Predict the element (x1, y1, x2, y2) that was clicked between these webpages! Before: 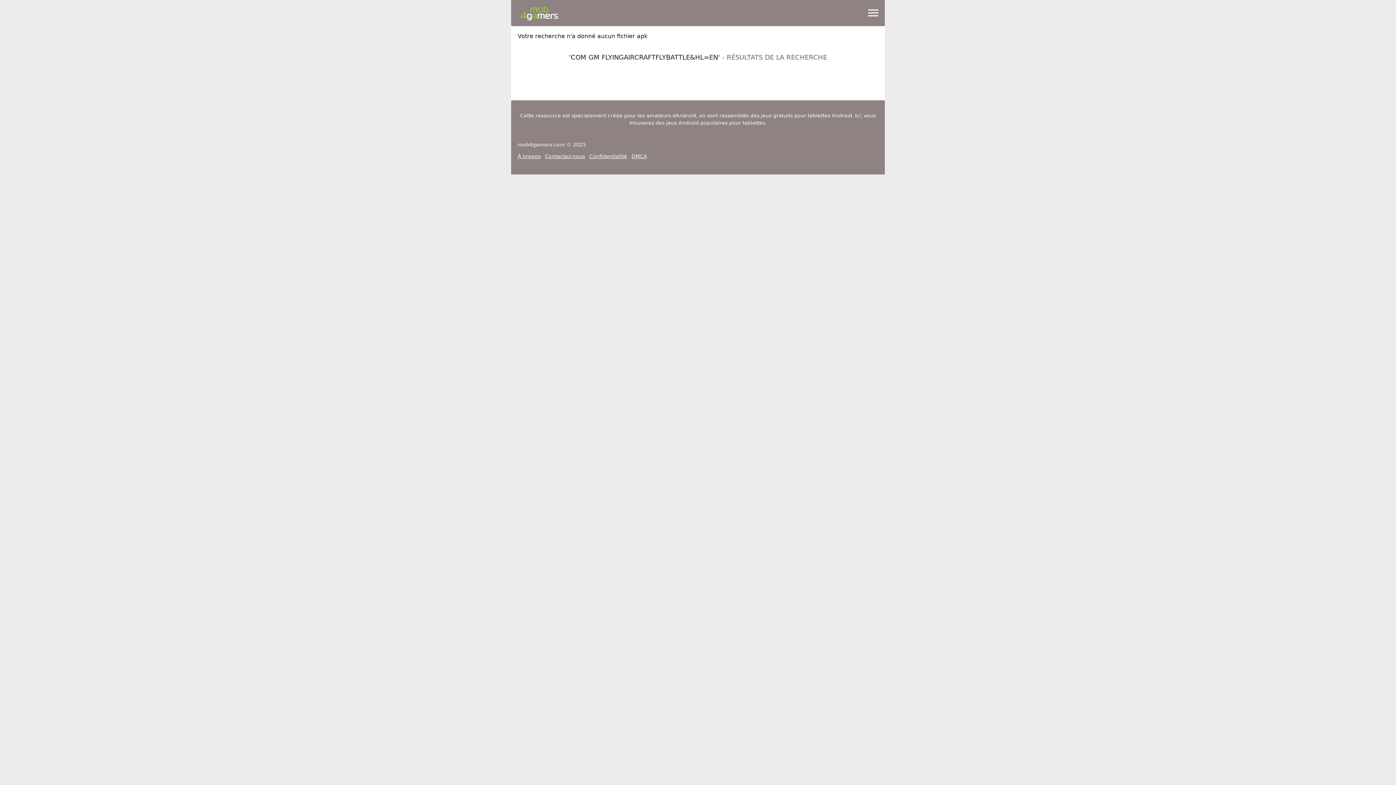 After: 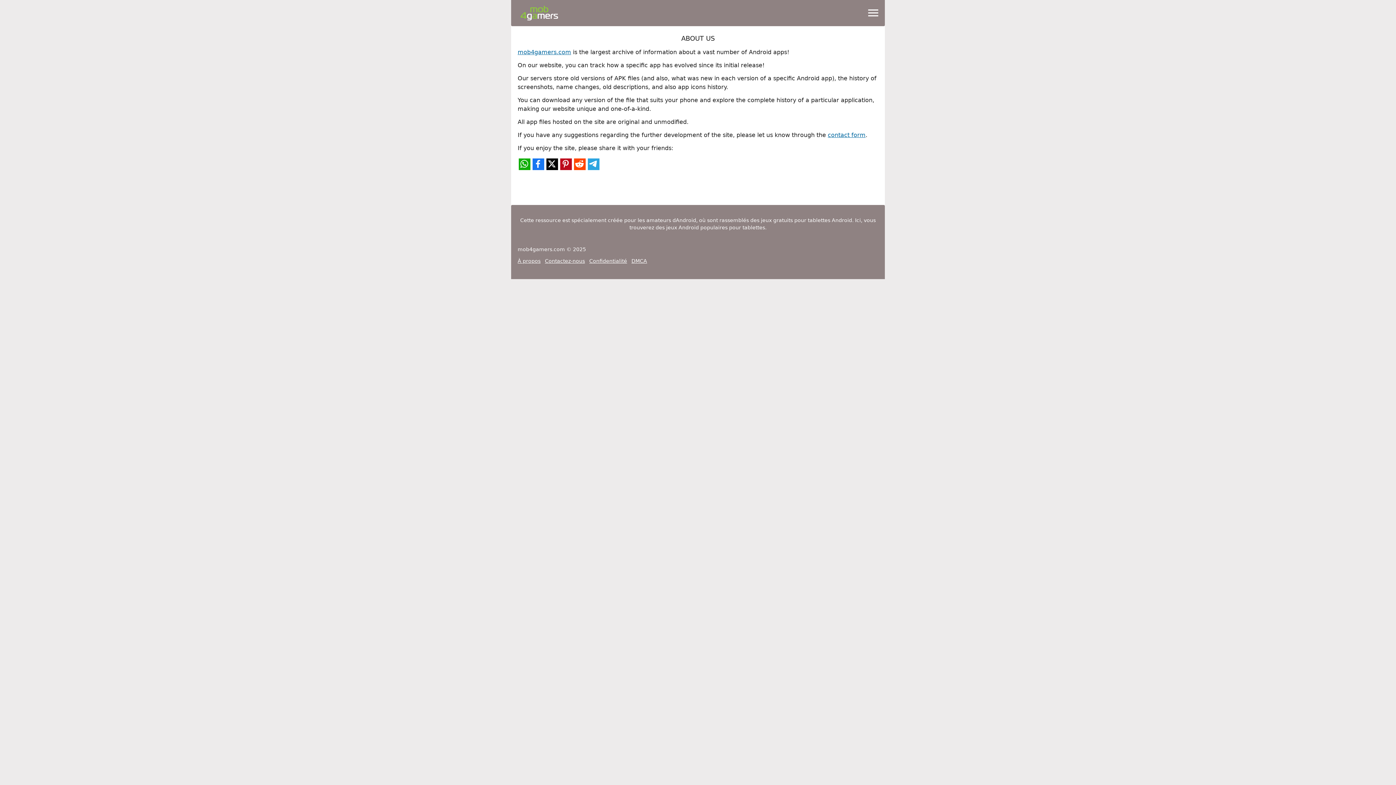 Action: label: À propos bbox: (517, 152, 540, 160)